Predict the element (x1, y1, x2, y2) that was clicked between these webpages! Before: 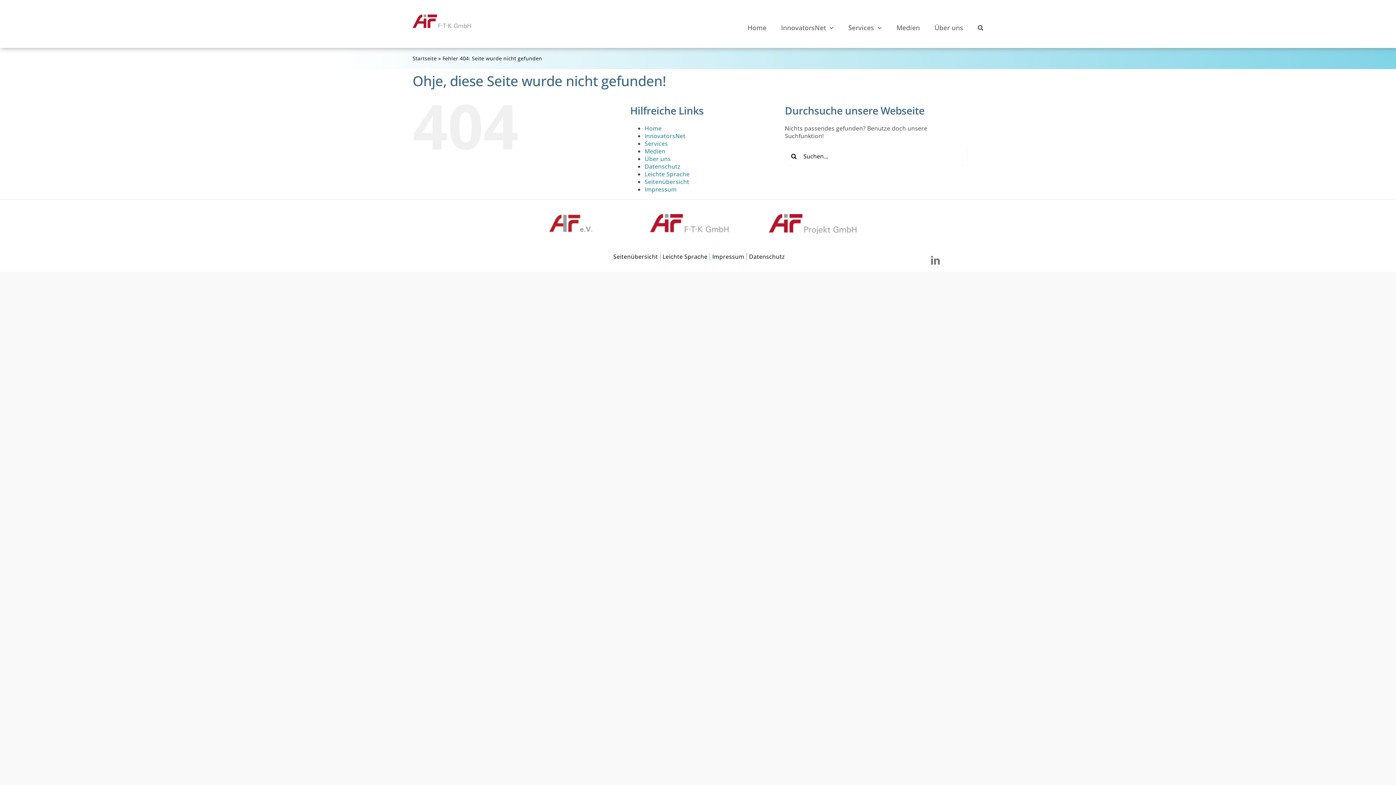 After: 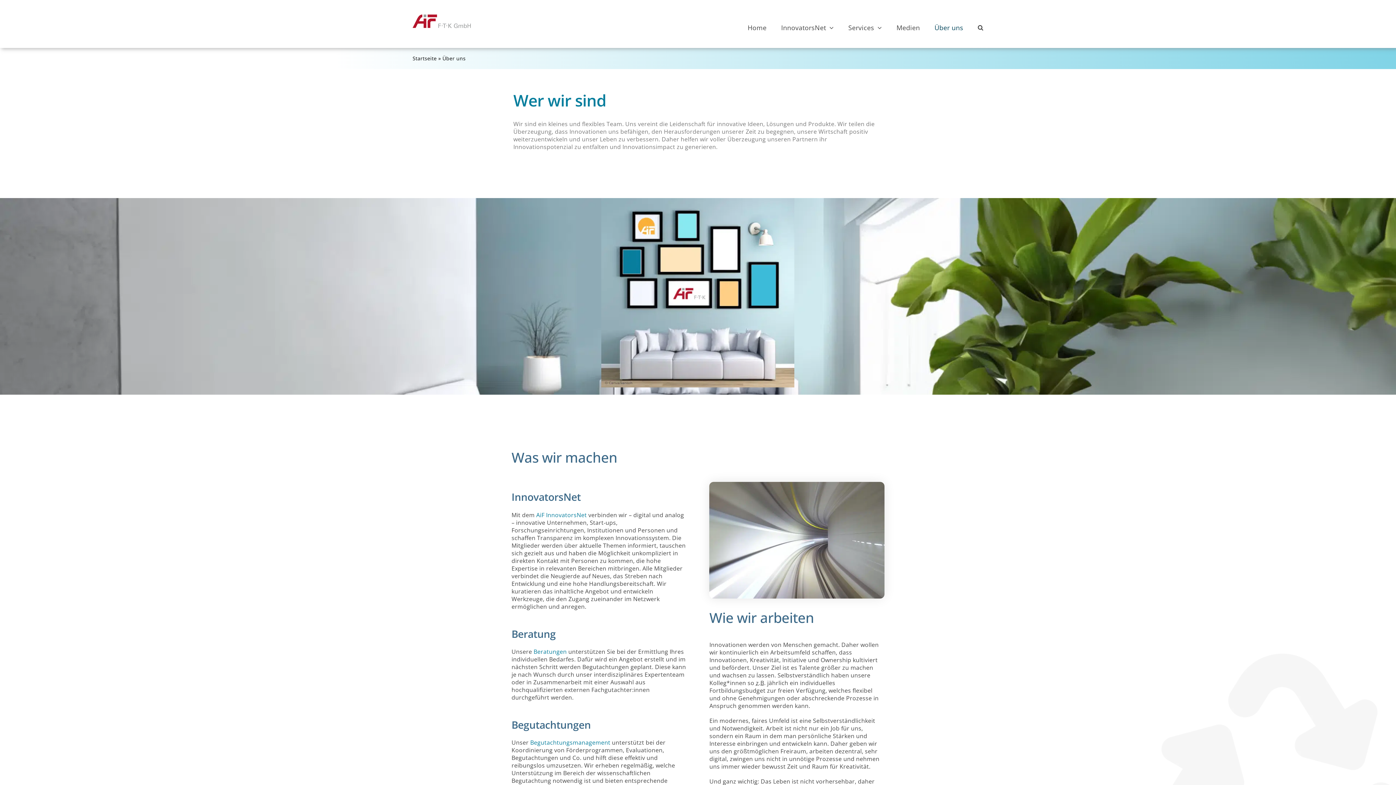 Action: bbox: (644, 155, 671, 163) label: Über uns